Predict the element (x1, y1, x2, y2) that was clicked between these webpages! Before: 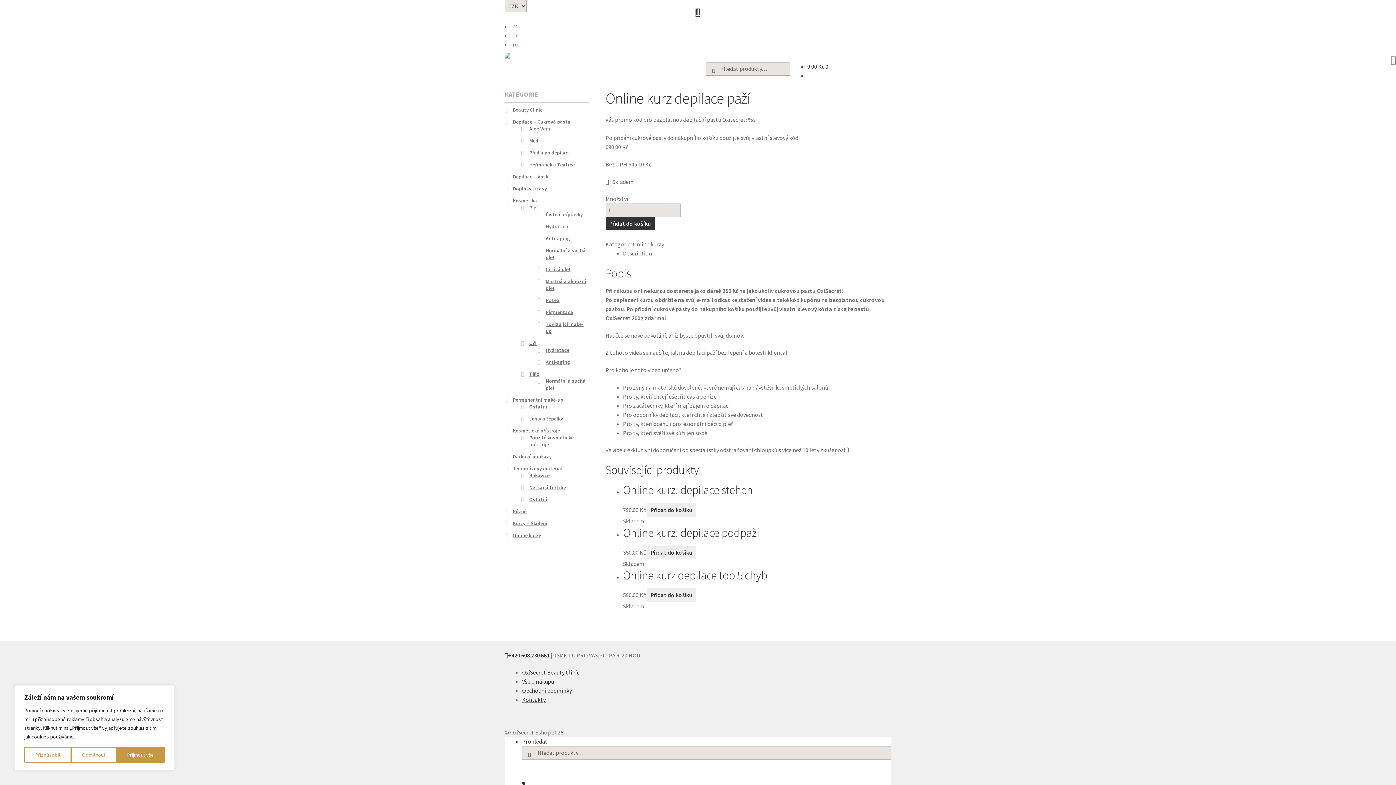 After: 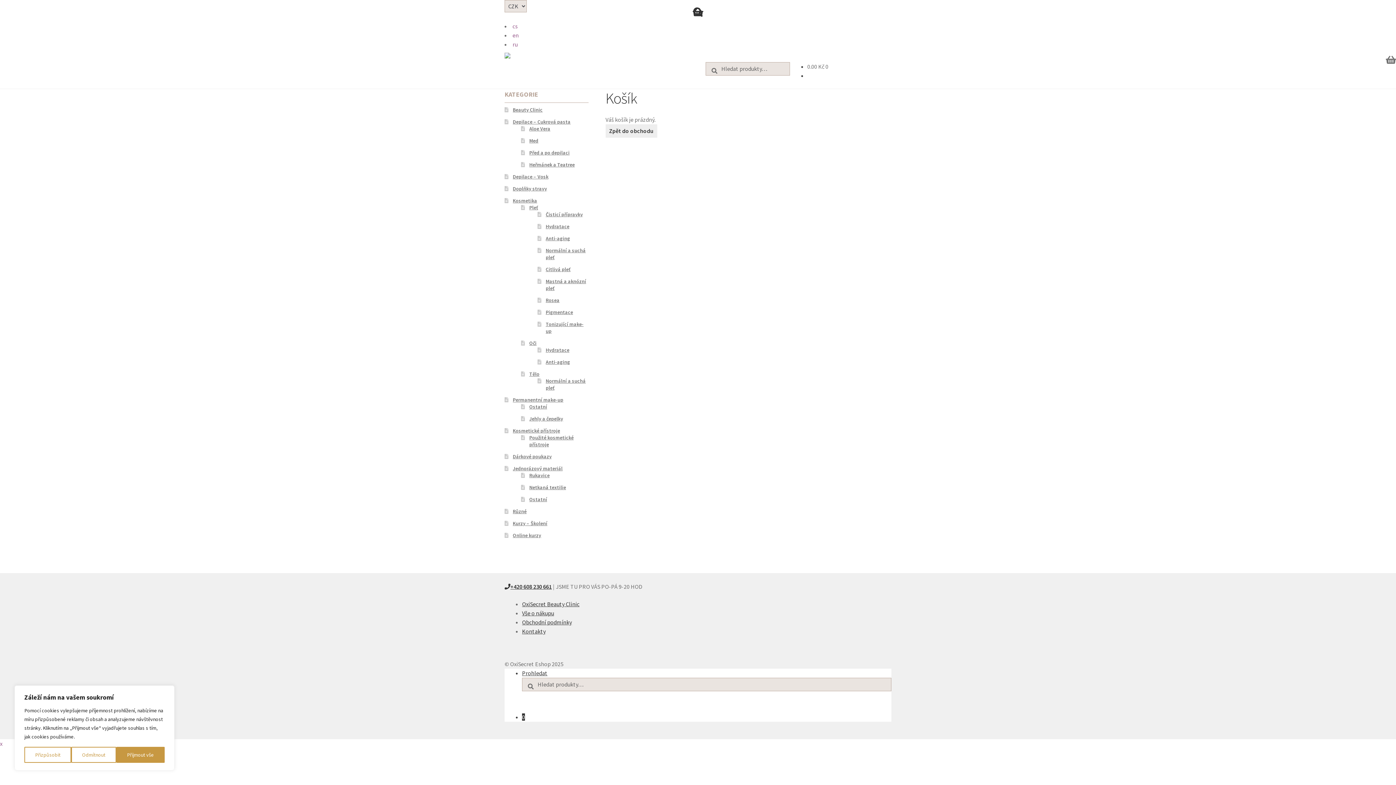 Action: label: 0.00 Kč 0 bbox: (807, 62, 828, 70)